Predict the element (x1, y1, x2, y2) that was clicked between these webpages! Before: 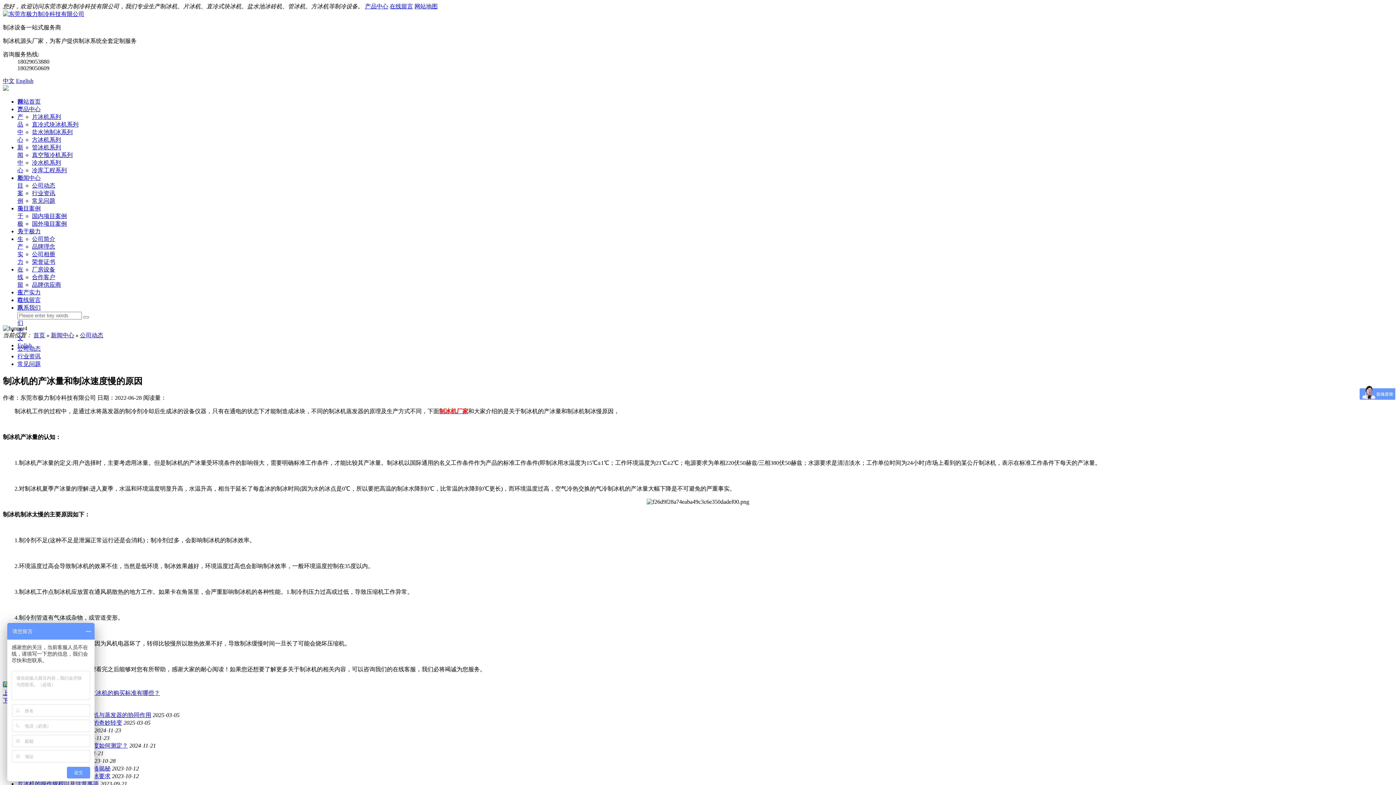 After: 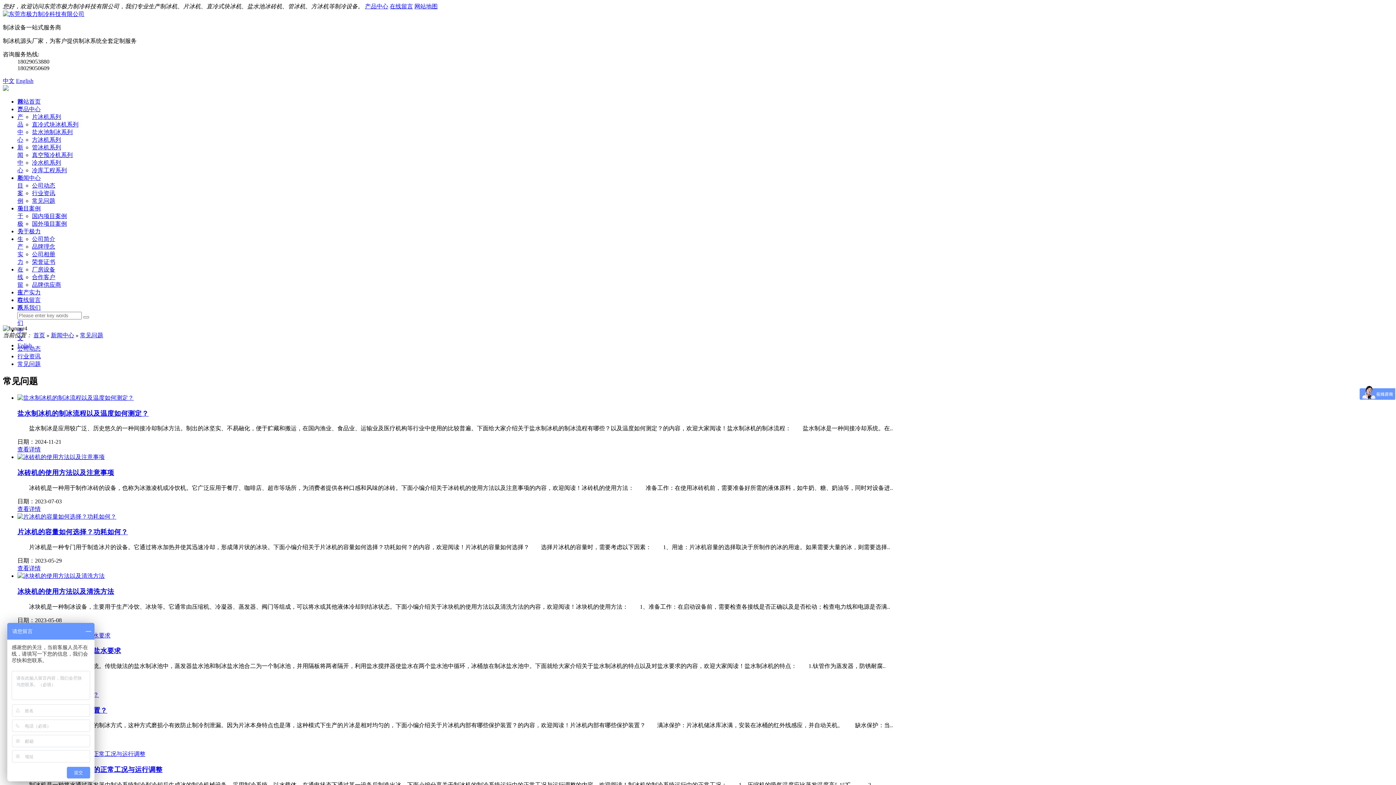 Action: label: 常见问题 bbox: (17, 361, 40, 367)